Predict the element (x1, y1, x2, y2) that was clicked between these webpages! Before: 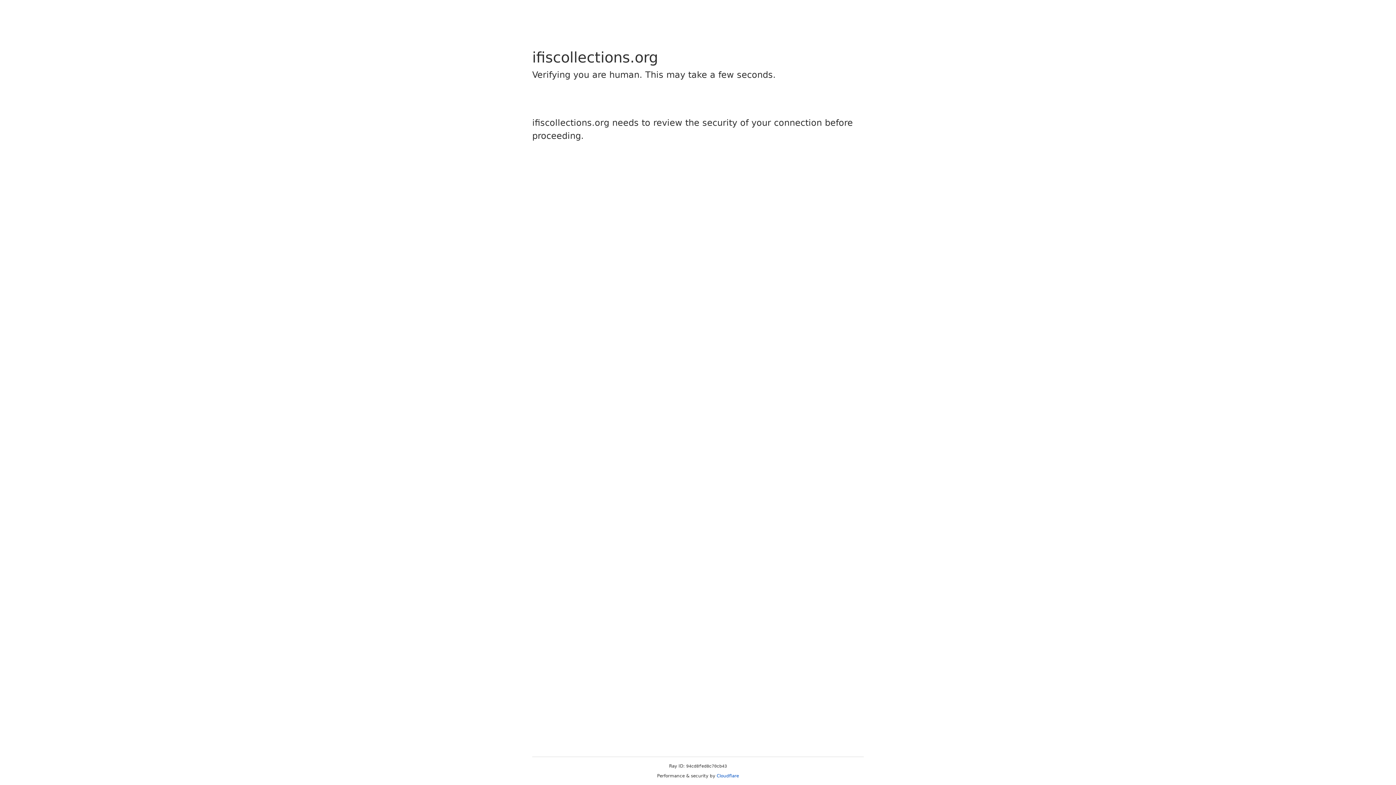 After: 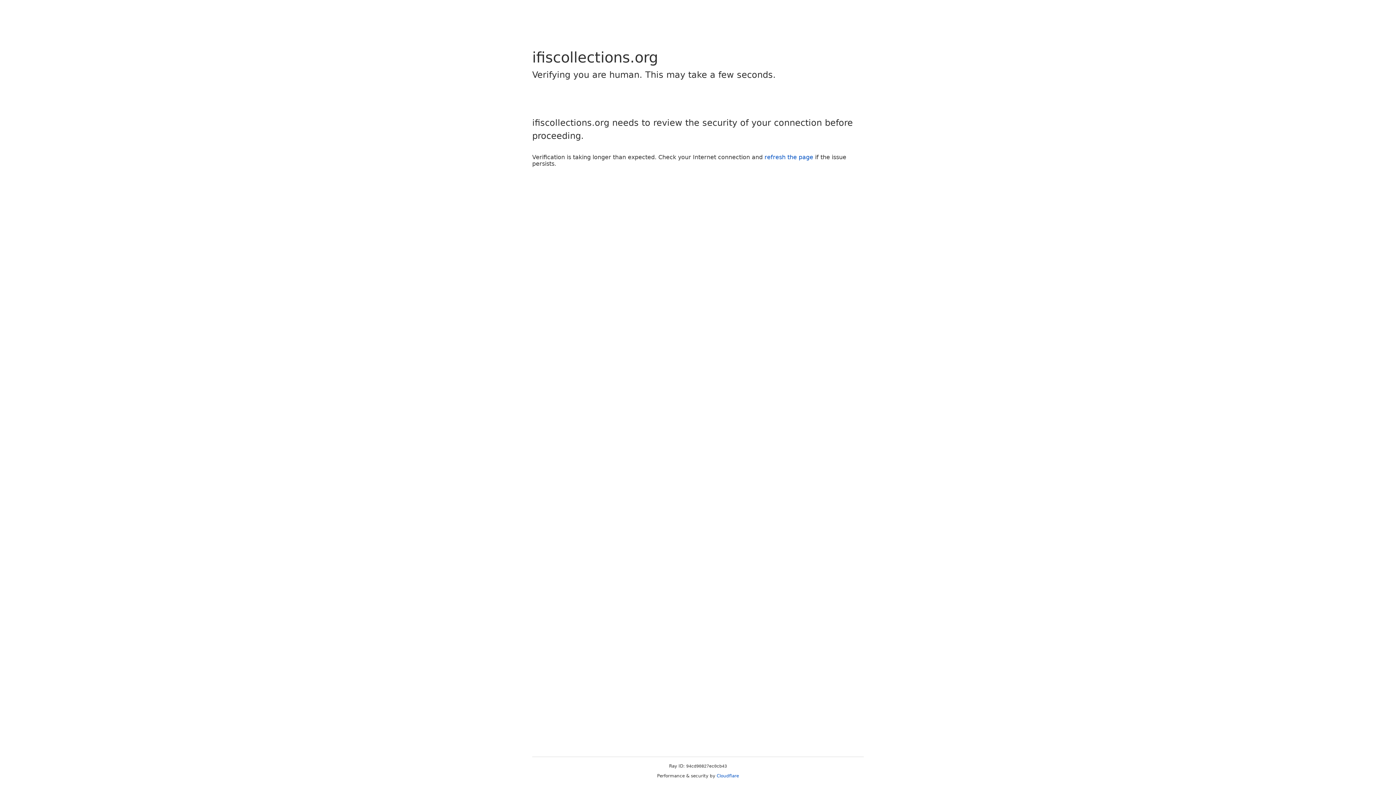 Action: bbox: (716, 773, 739, 778) label: Cloudflare